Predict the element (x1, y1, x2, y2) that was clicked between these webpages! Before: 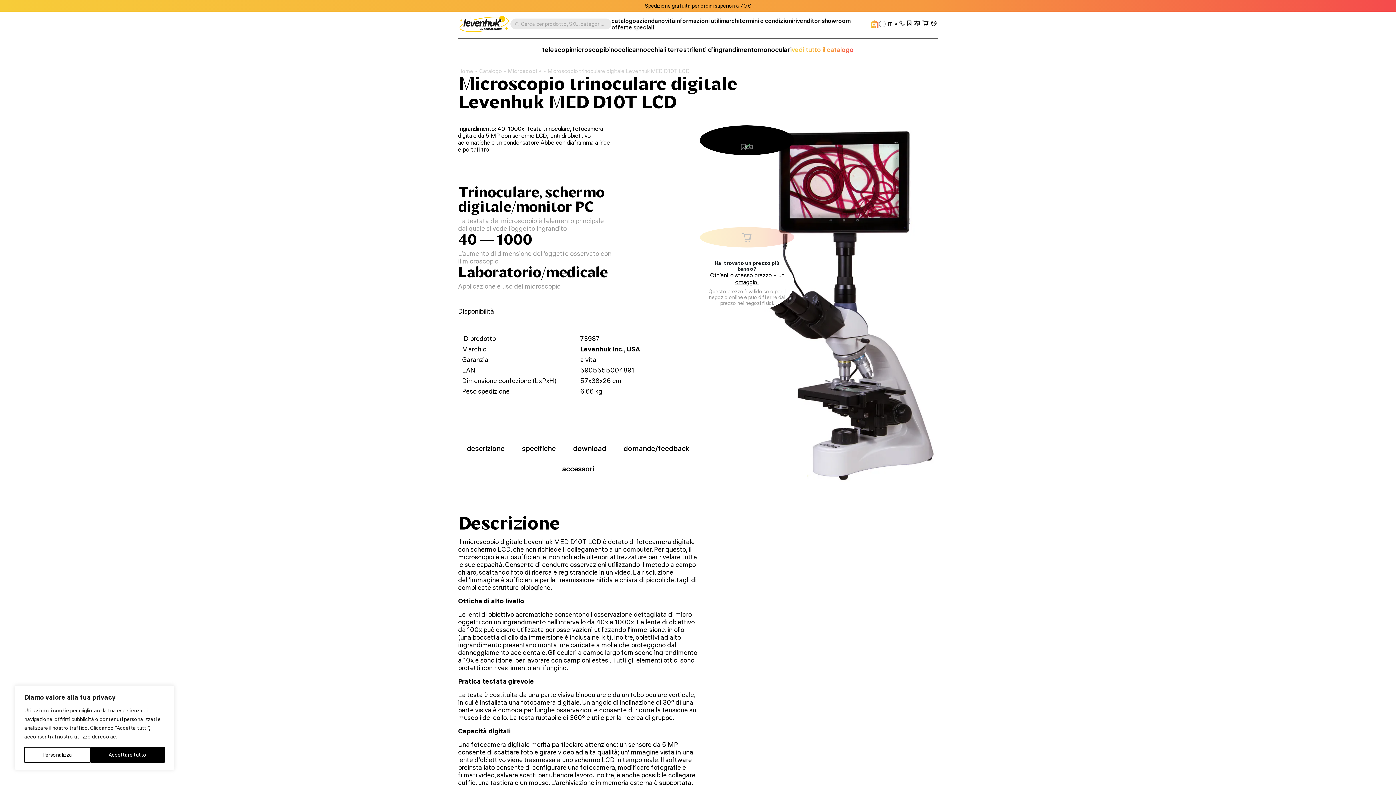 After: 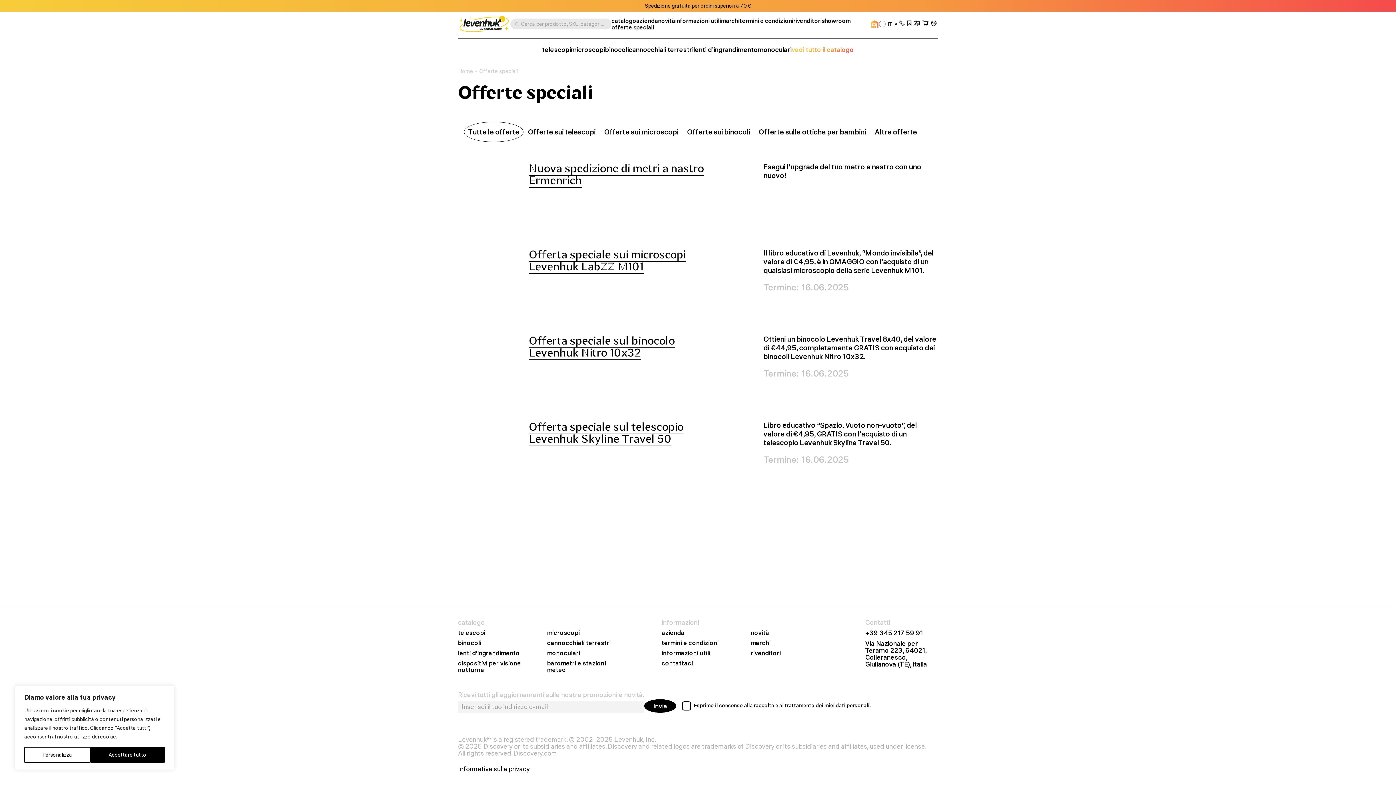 Action: bbox: (611, 24, 654, 30) label: offerte speciali